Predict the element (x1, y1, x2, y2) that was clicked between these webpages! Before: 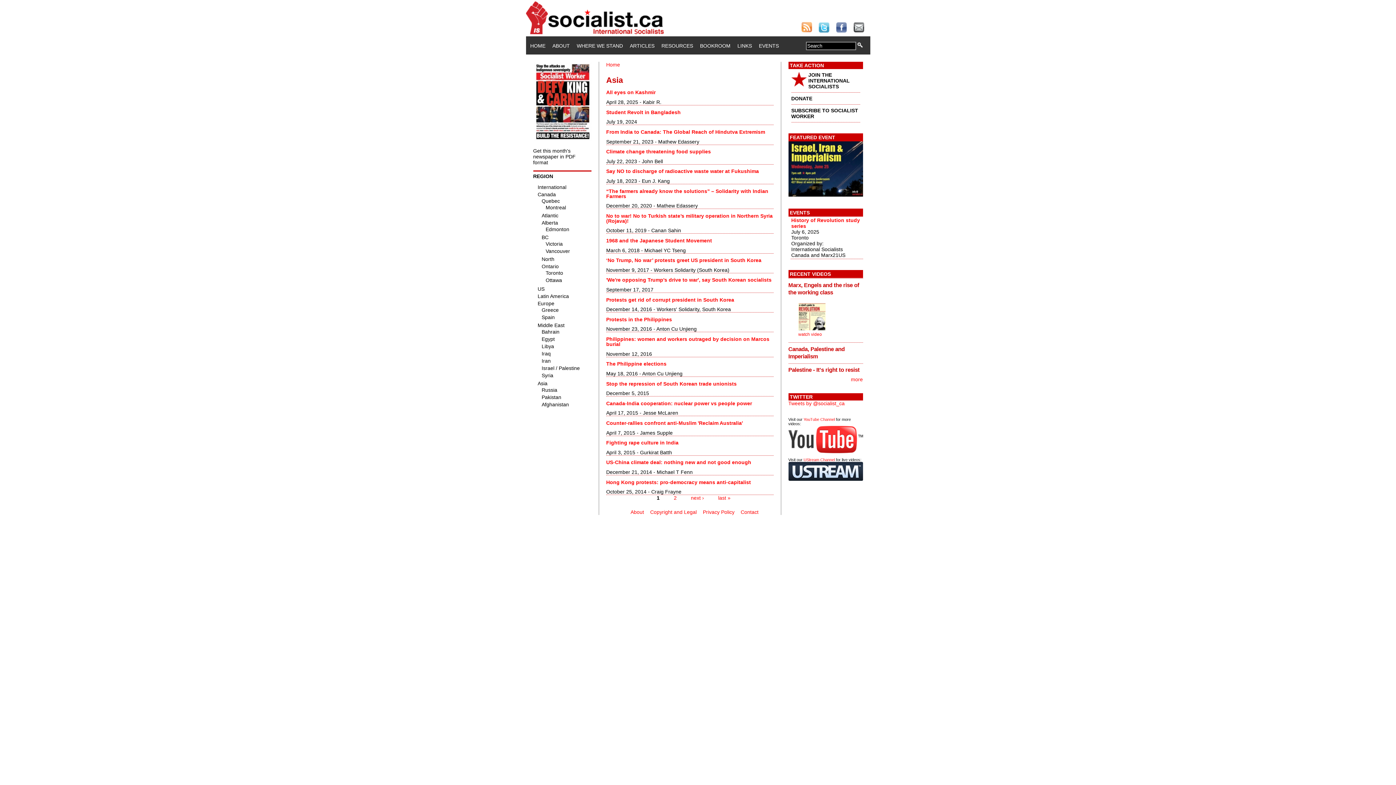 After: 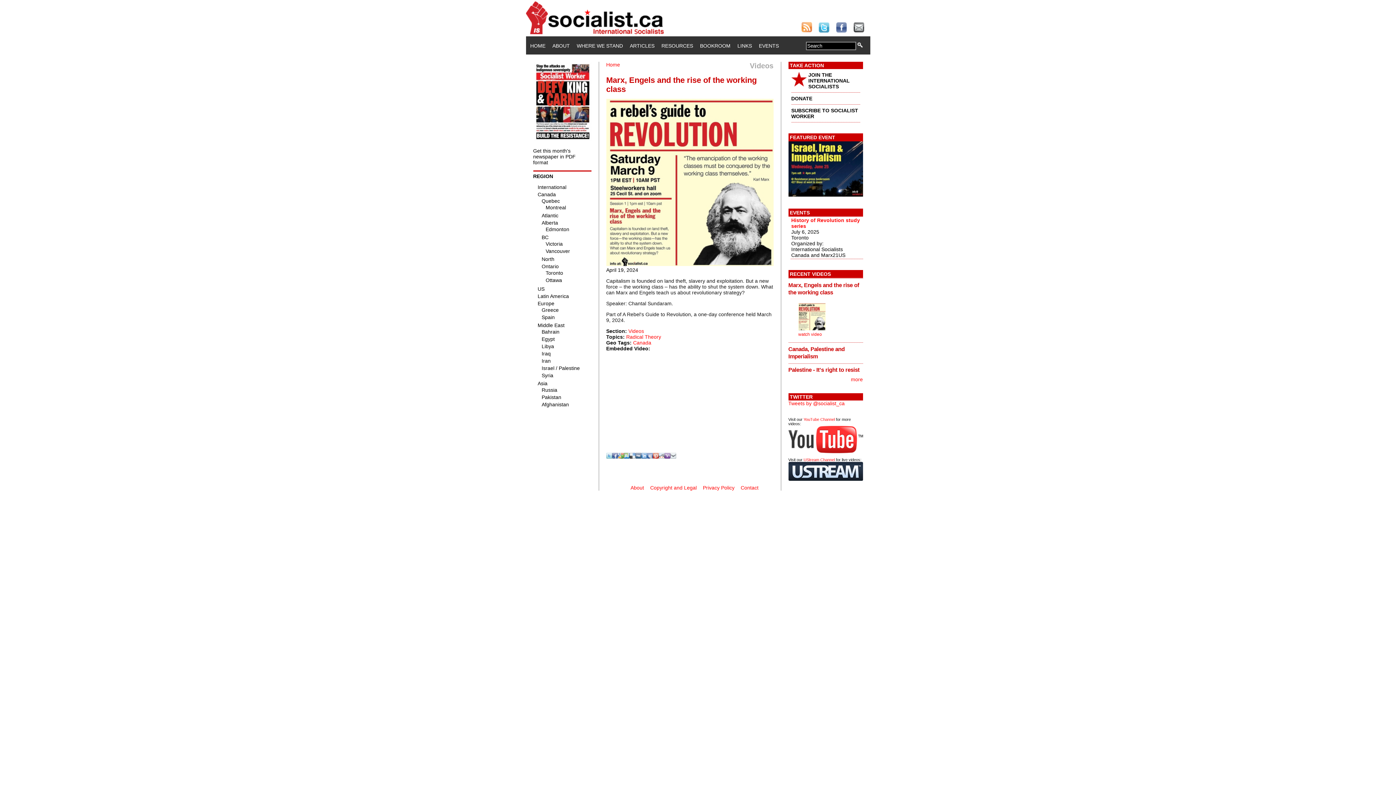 Action: bbox: (798, 326, 825, 331)